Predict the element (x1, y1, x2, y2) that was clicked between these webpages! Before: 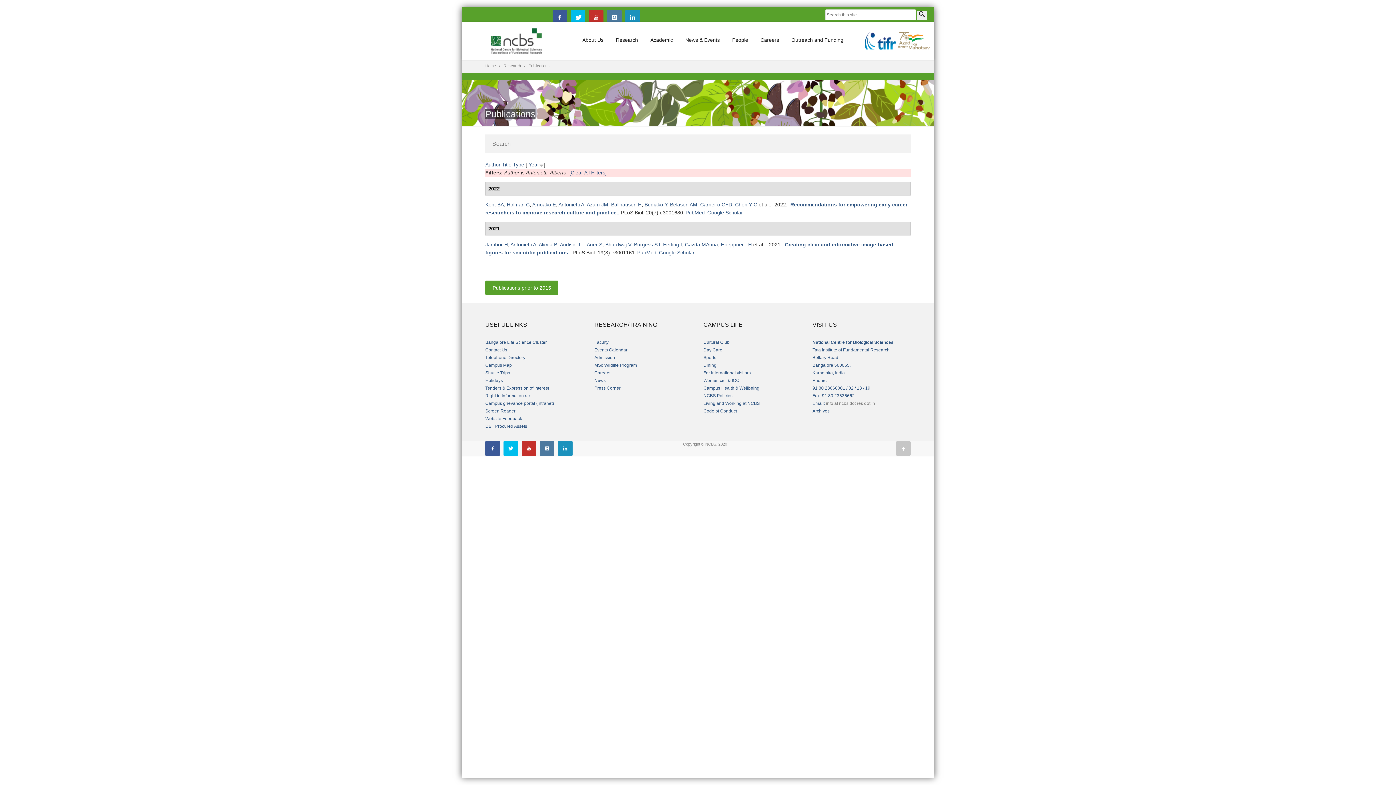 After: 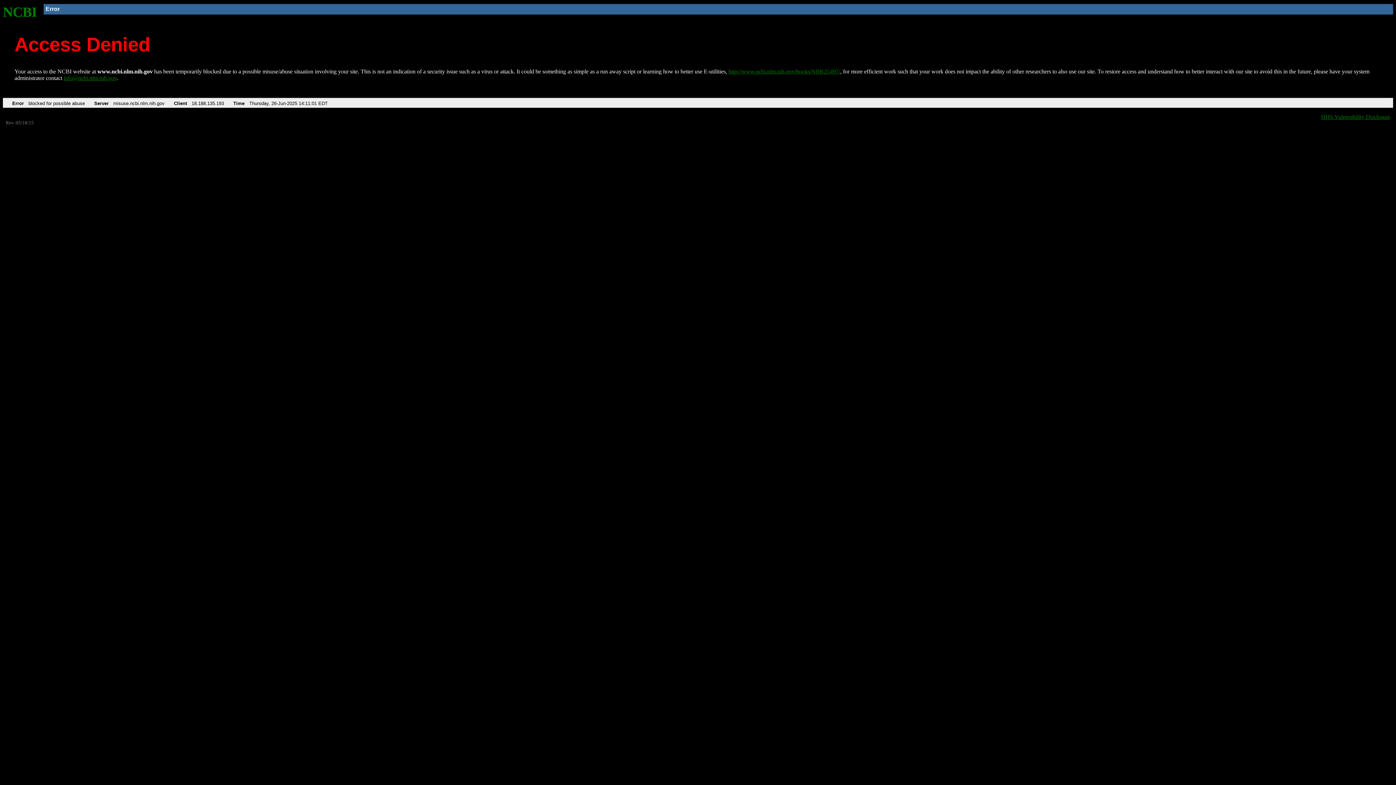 Action: label: PubMed bbox: (685, 209, 705, 215)